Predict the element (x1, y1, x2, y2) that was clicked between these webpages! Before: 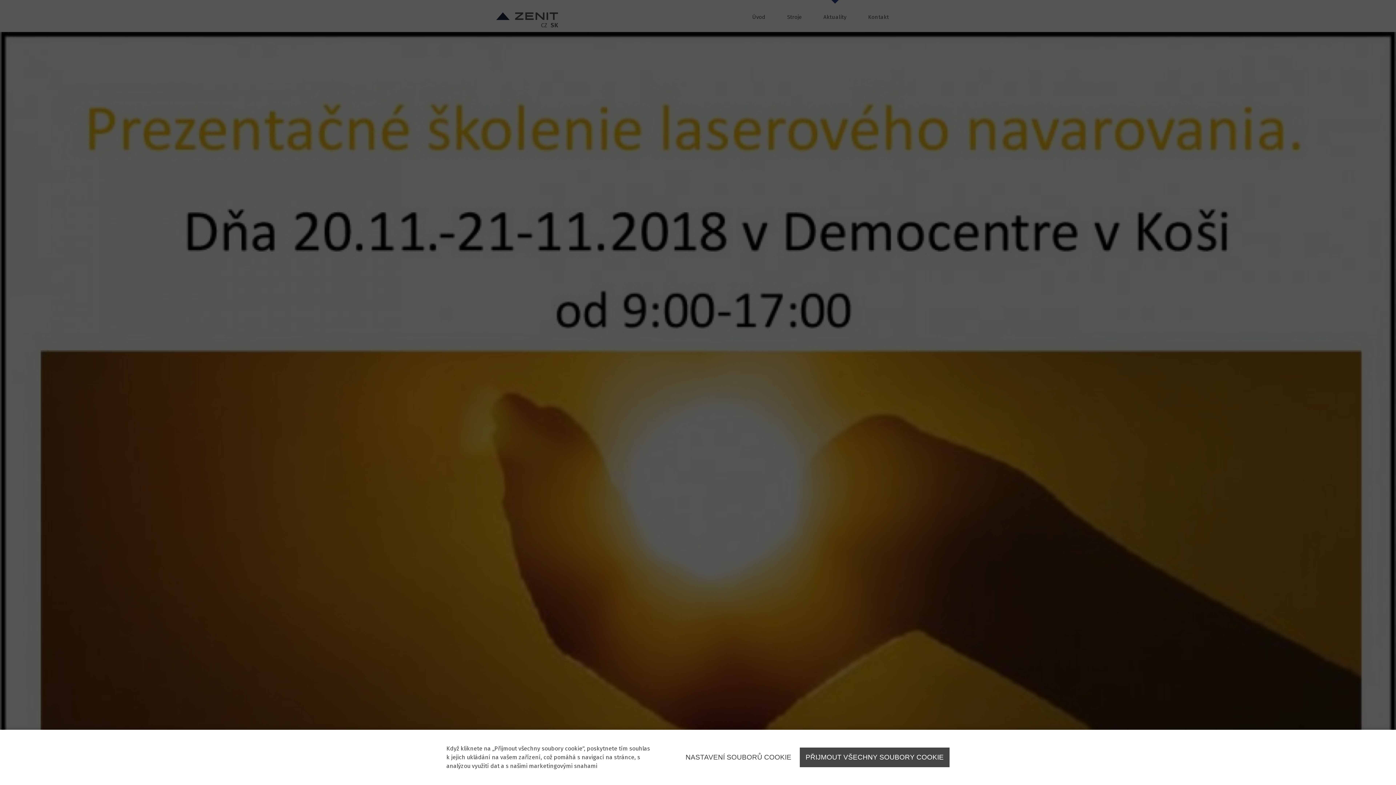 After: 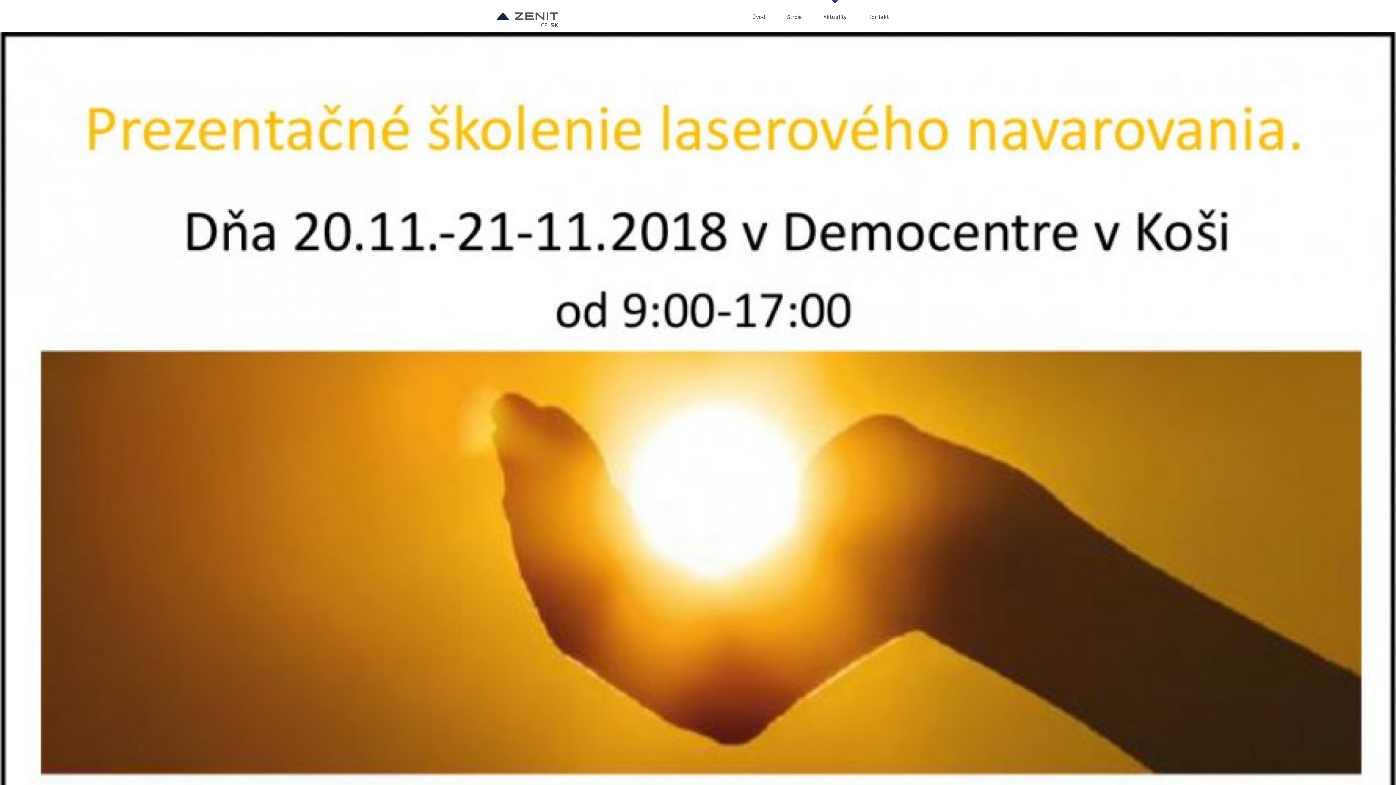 Action: bbox: (800, 748, 949, 767) label: PŘIJMOUT VŠECHNY SOUBORY COOKIE